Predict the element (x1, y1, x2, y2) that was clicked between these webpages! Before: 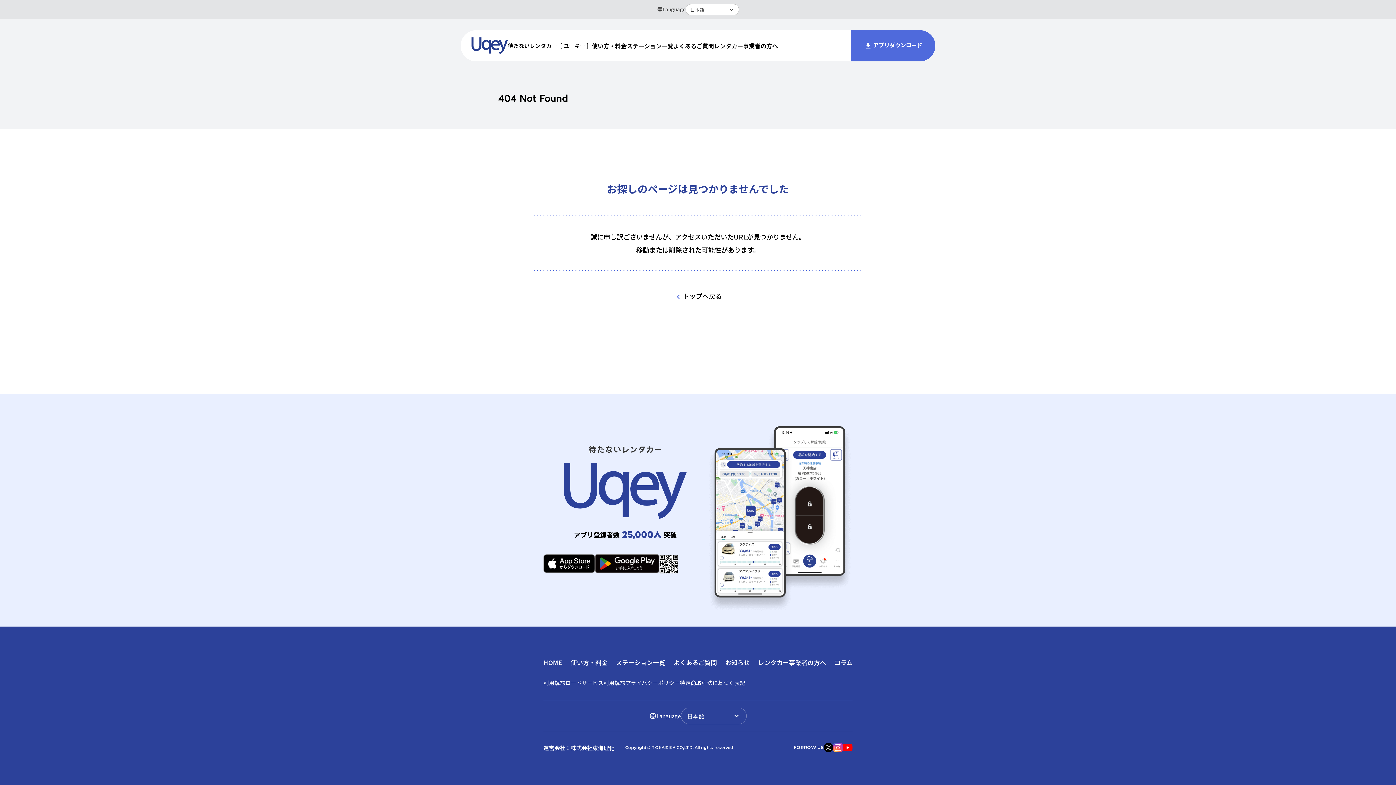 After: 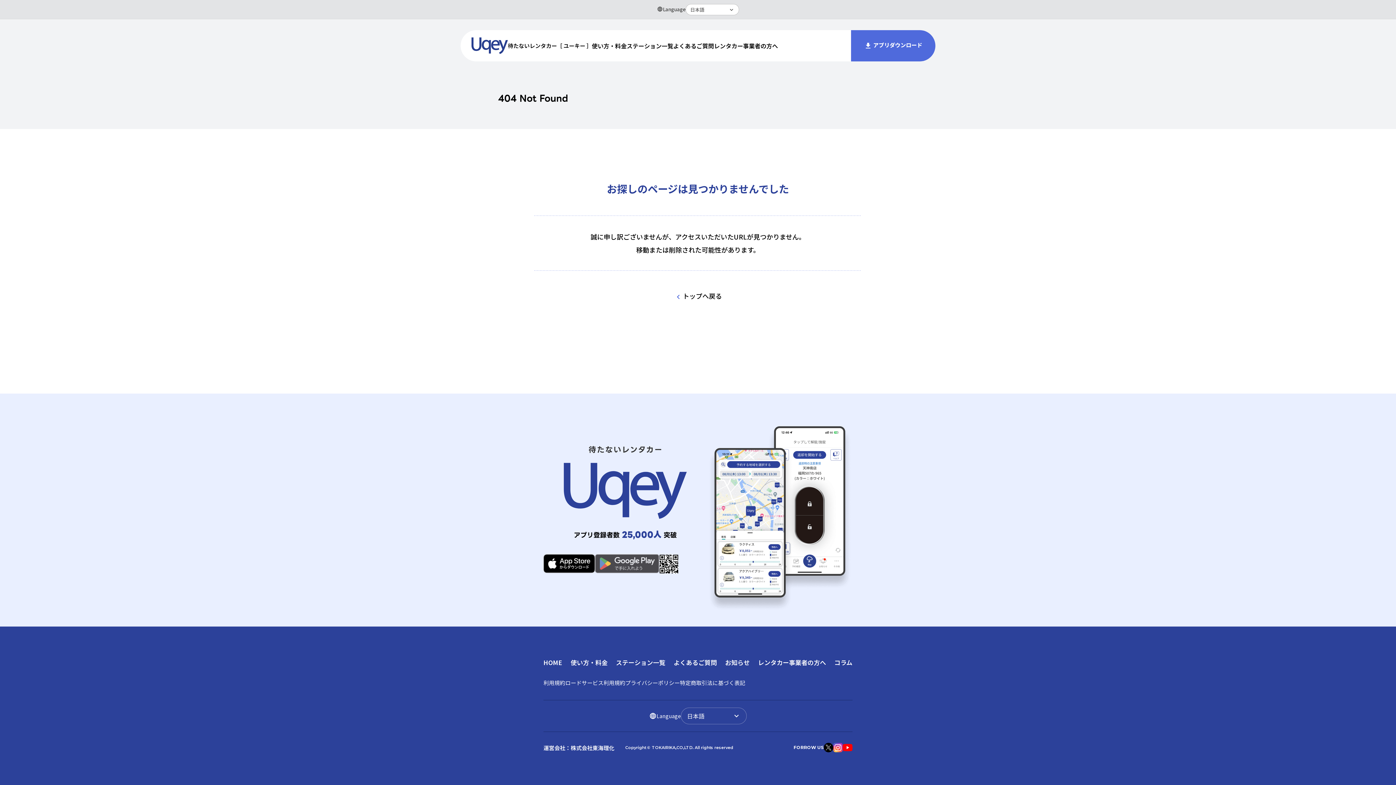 Action: bbox: (595, 554, 659, 574)